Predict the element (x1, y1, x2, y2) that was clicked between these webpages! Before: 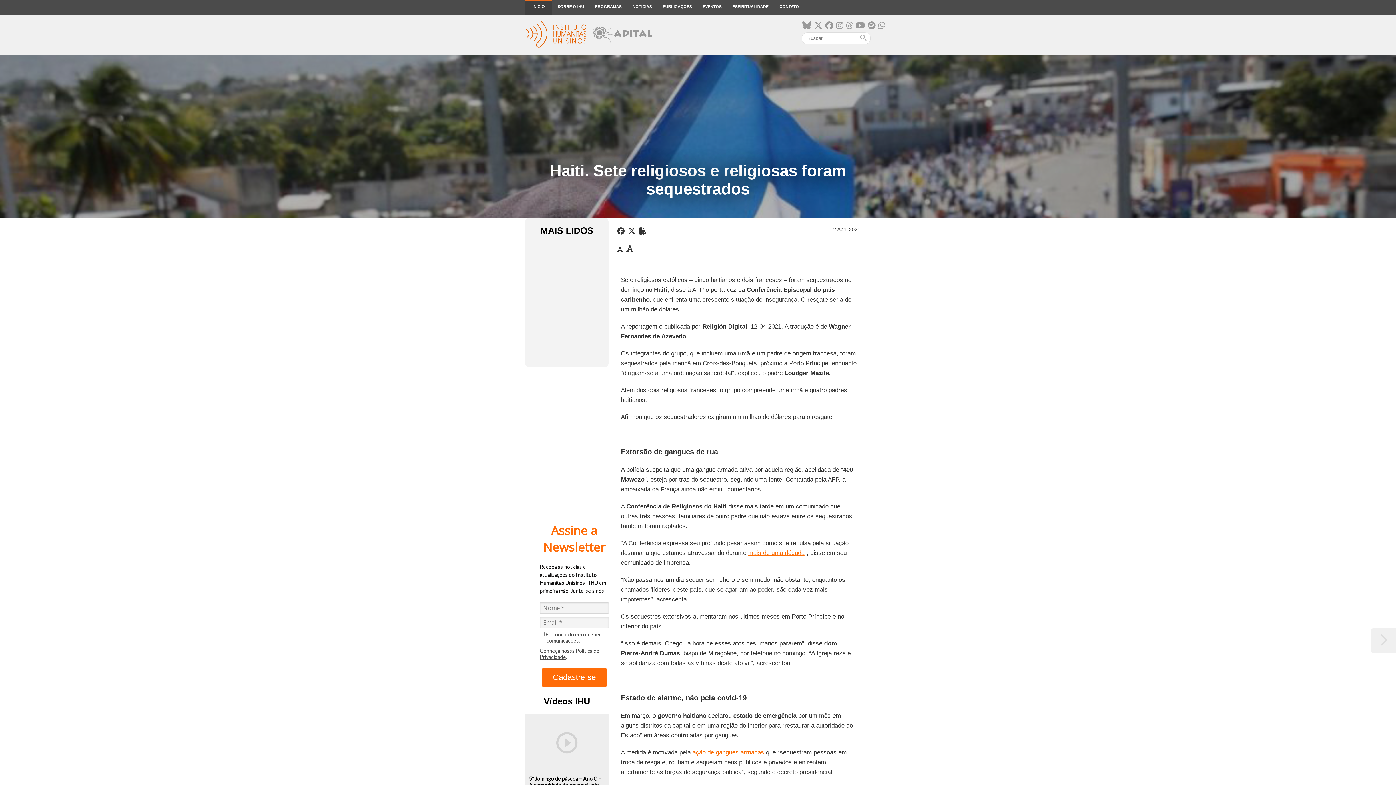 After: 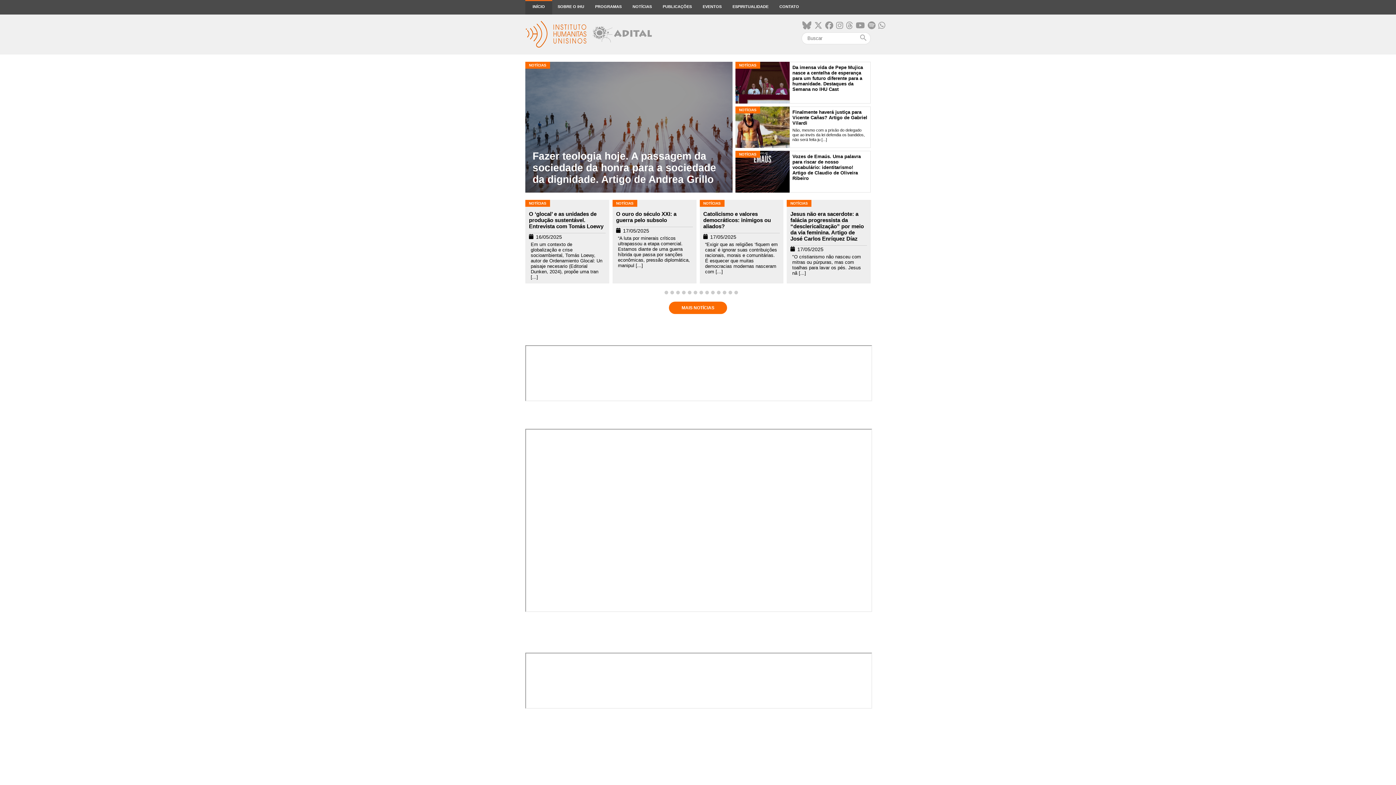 Action: bbox: (525, 43, 652, 49)